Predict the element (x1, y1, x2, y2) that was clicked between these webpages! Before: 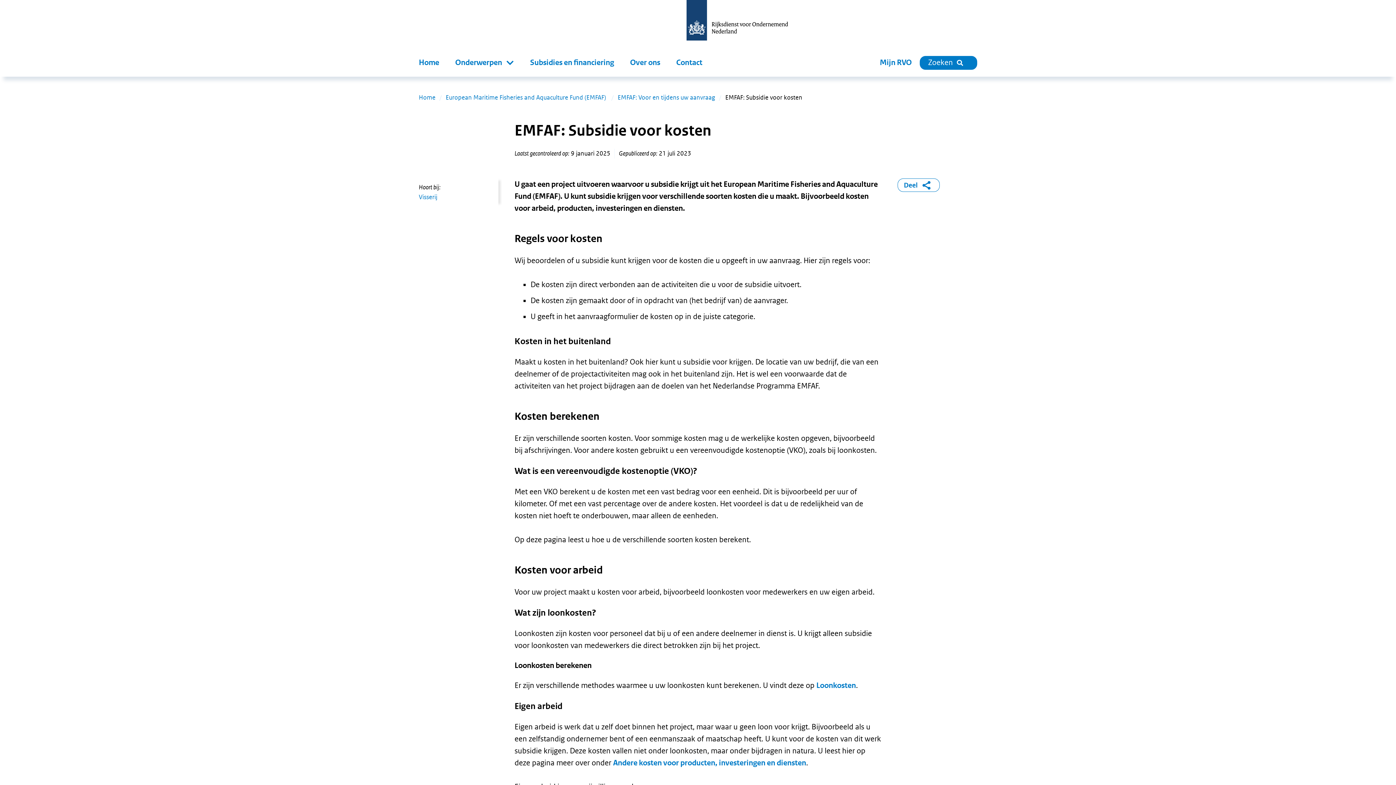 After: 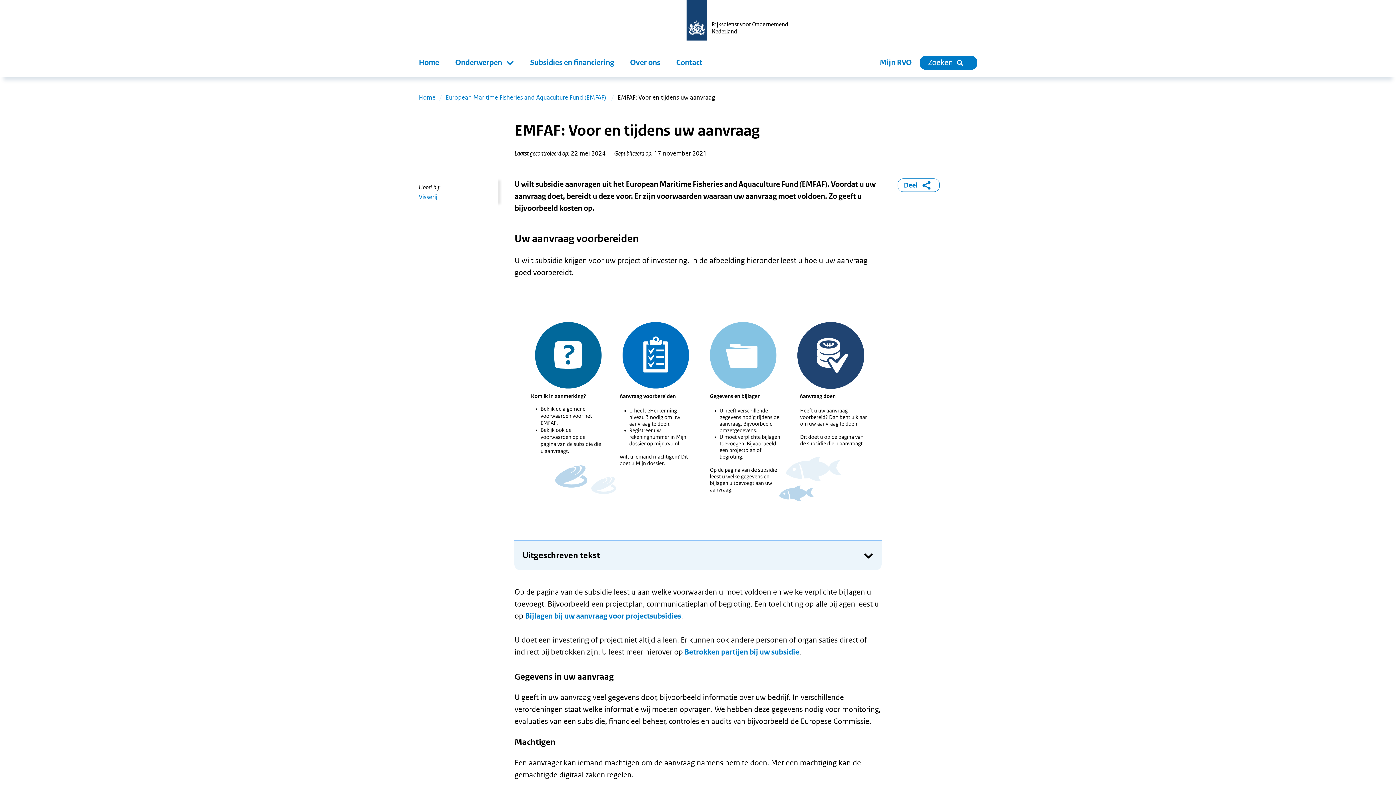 Action: bbox: (617, 93, 715, 101) label: EMFAF: Voor en tijdens uw aanvraag